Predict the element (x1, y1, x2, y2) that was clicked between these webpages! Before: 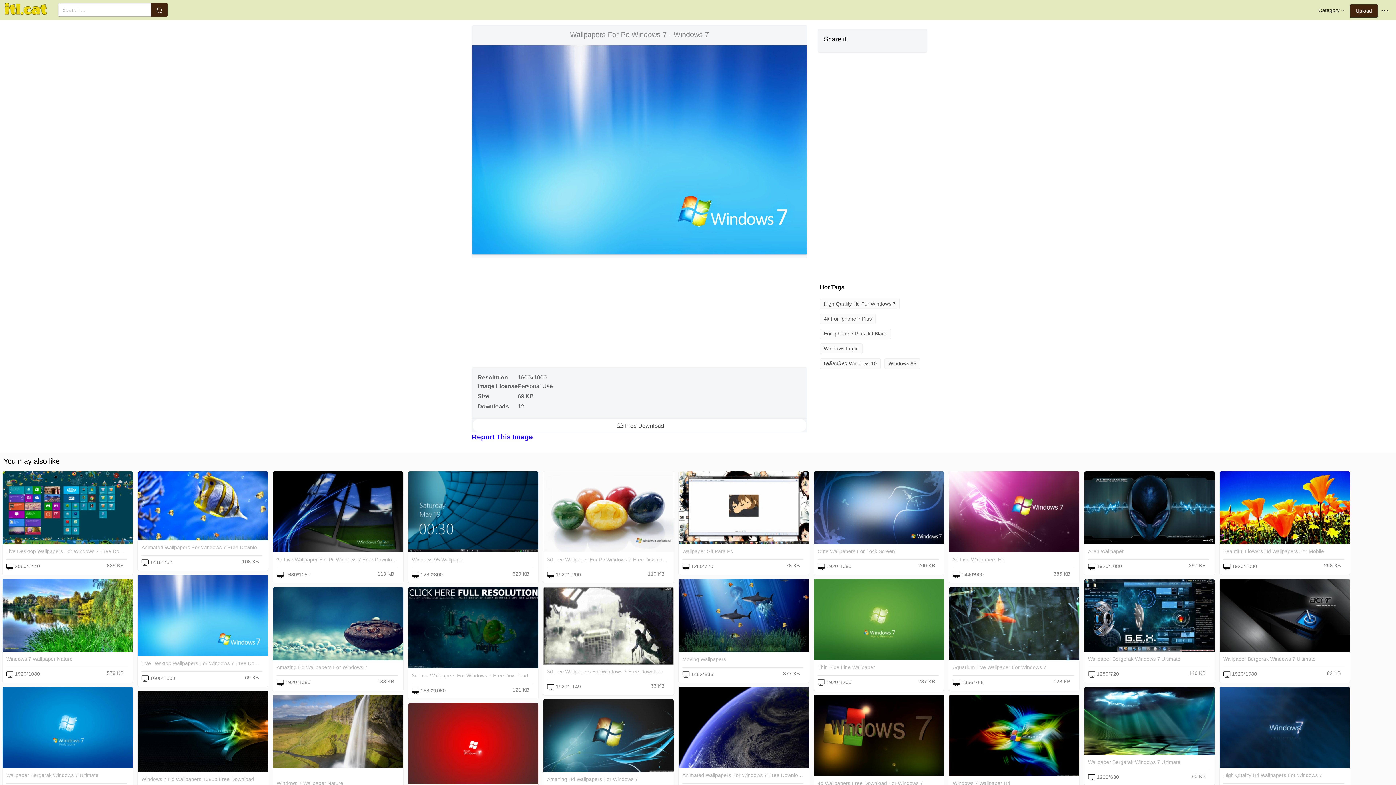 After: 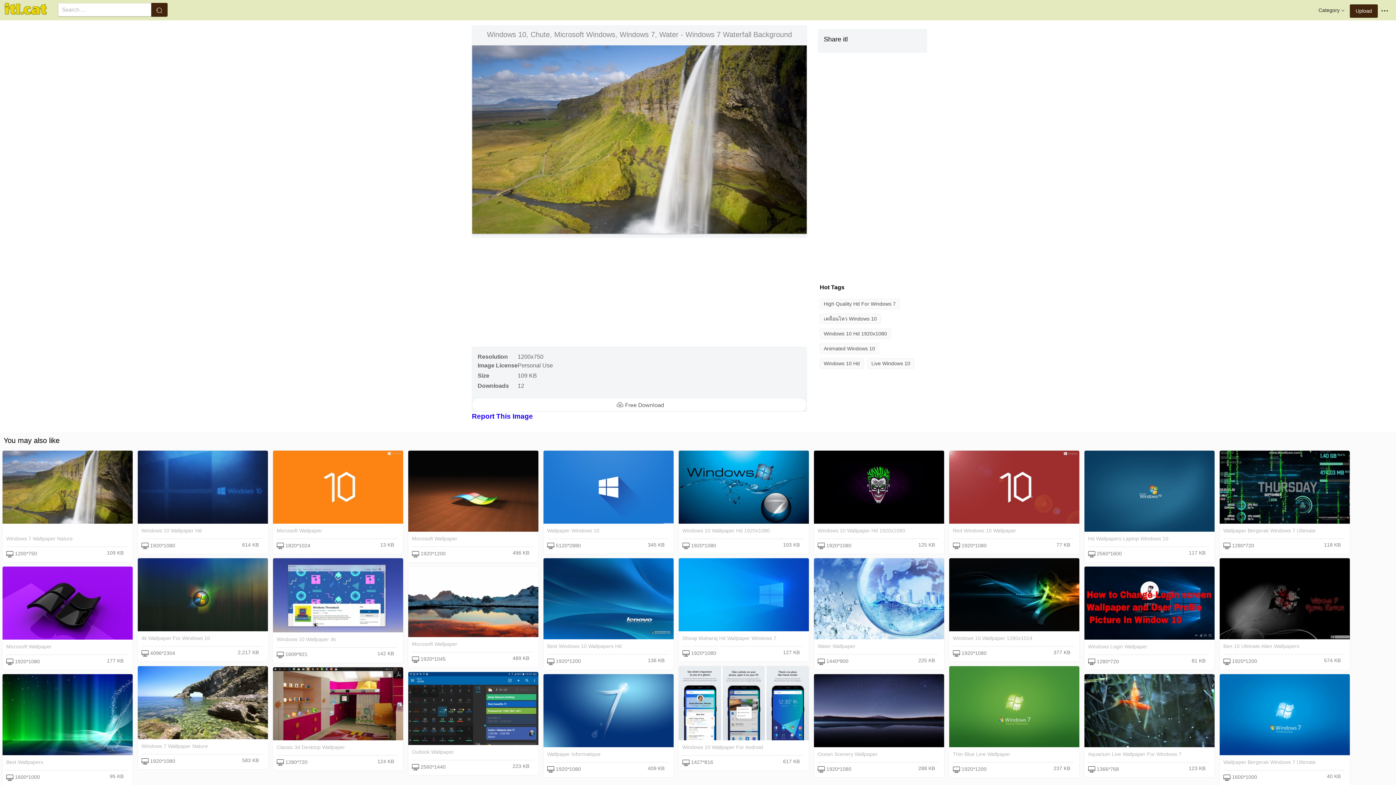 Action: bbox: (273, 763, 403, 769)